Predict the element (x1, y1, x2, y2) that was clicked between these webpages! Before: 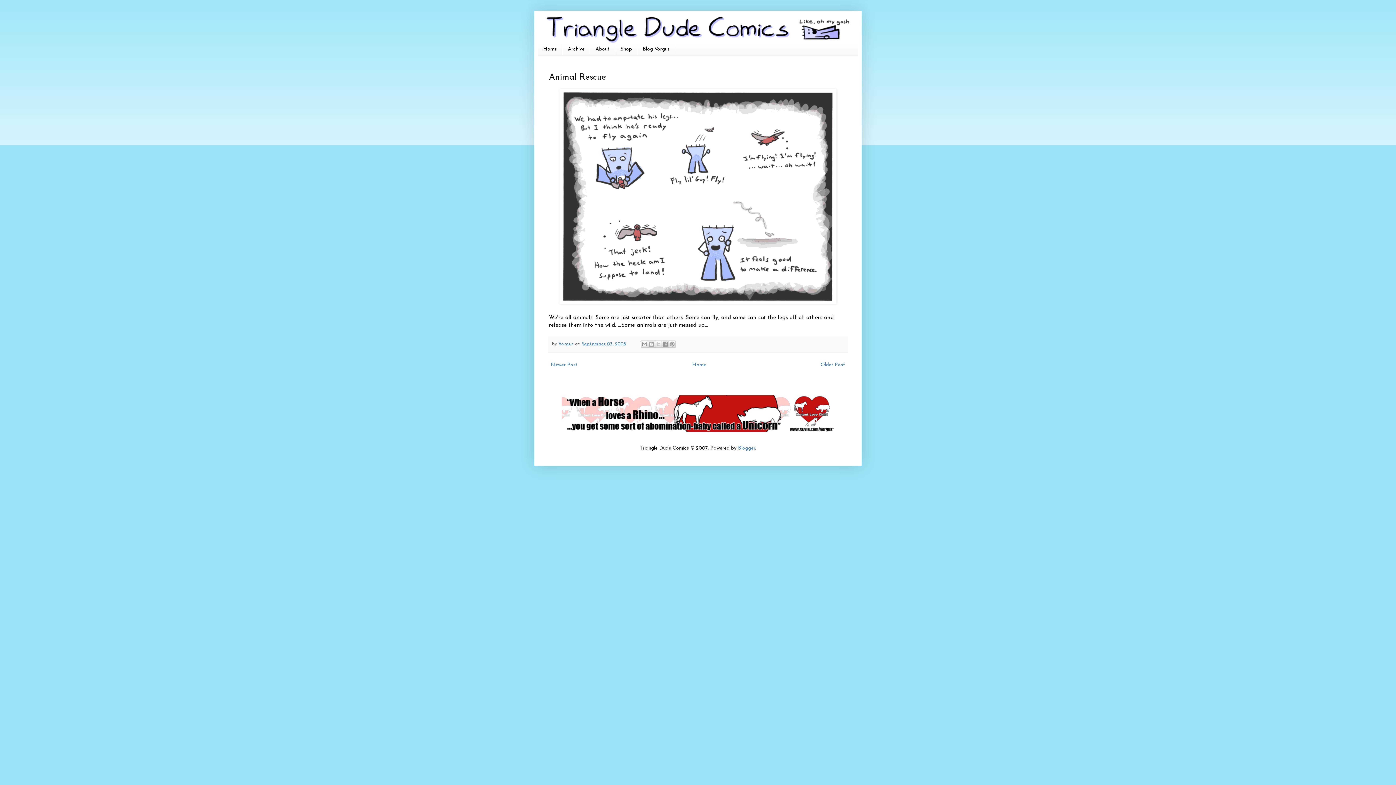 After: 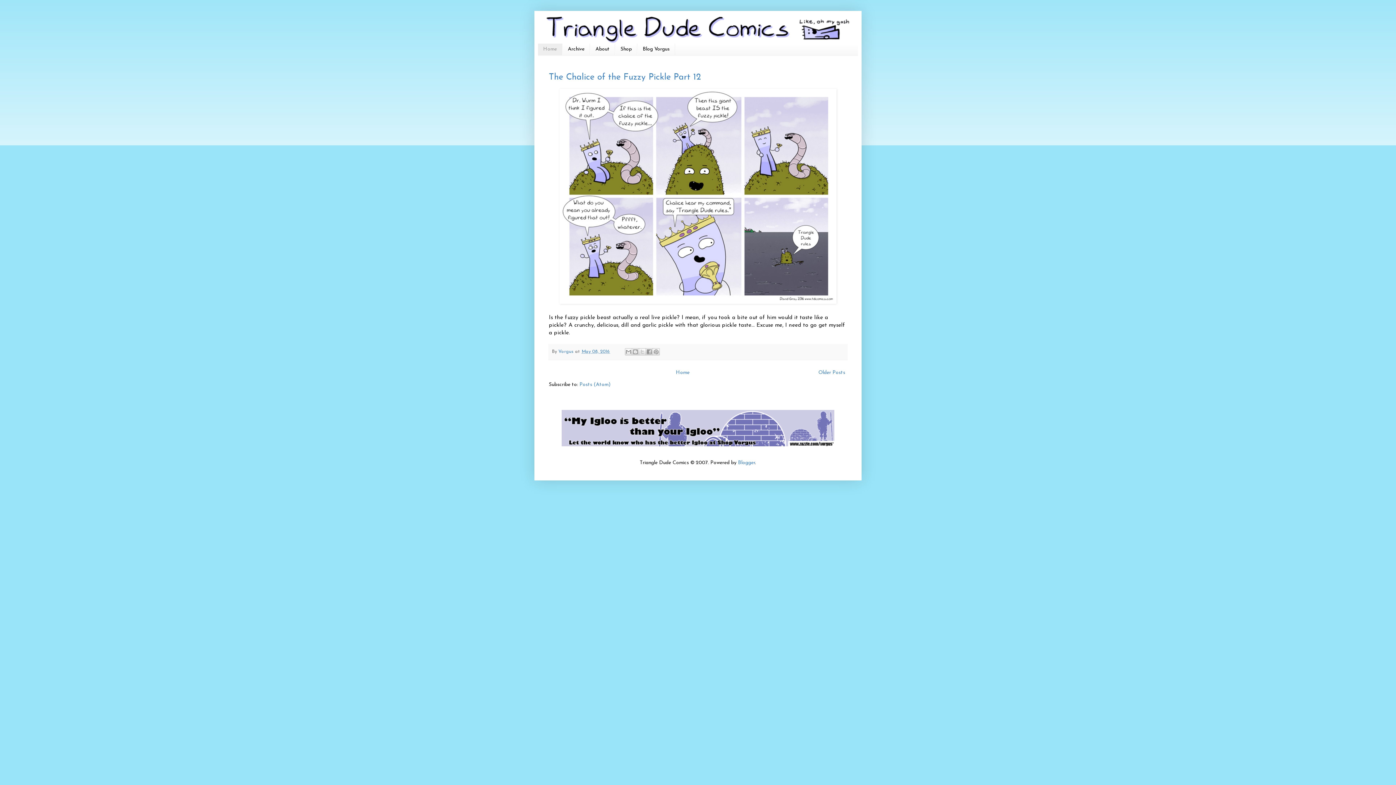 Action: bbox: (690, 360, 708, 369) label: Home